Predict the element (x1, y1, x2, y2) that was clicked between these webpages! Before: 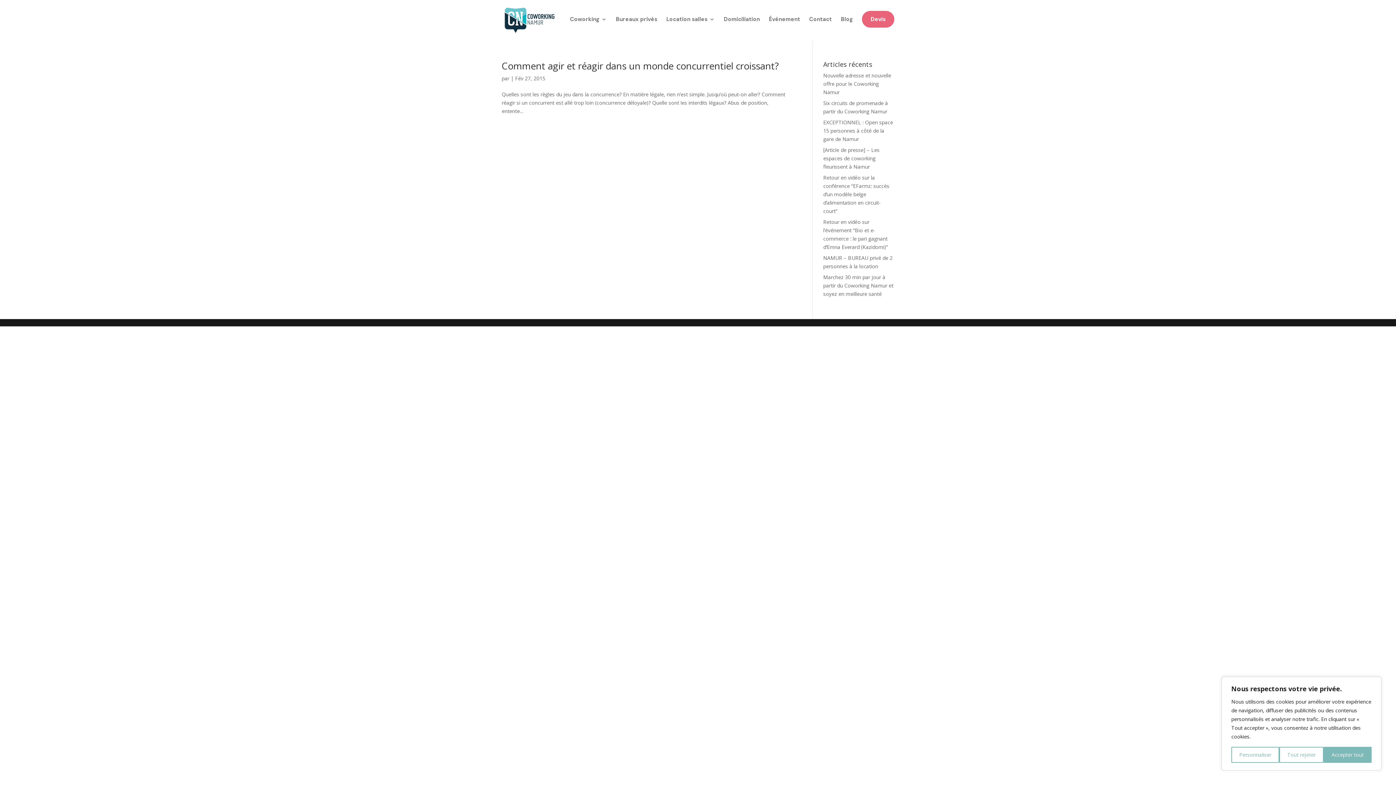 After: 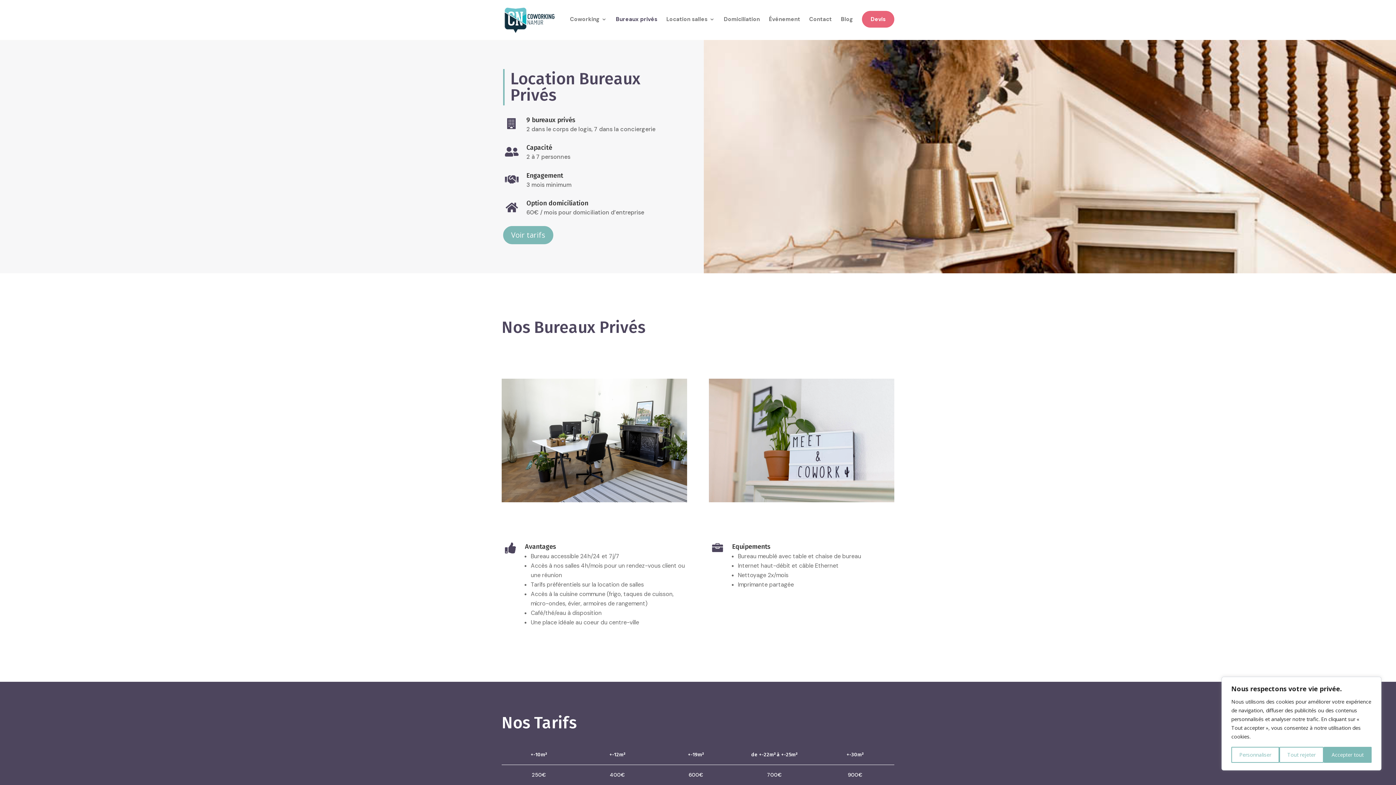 Action: label: Bureaux privés bbox: (616, 16, 657, 40)